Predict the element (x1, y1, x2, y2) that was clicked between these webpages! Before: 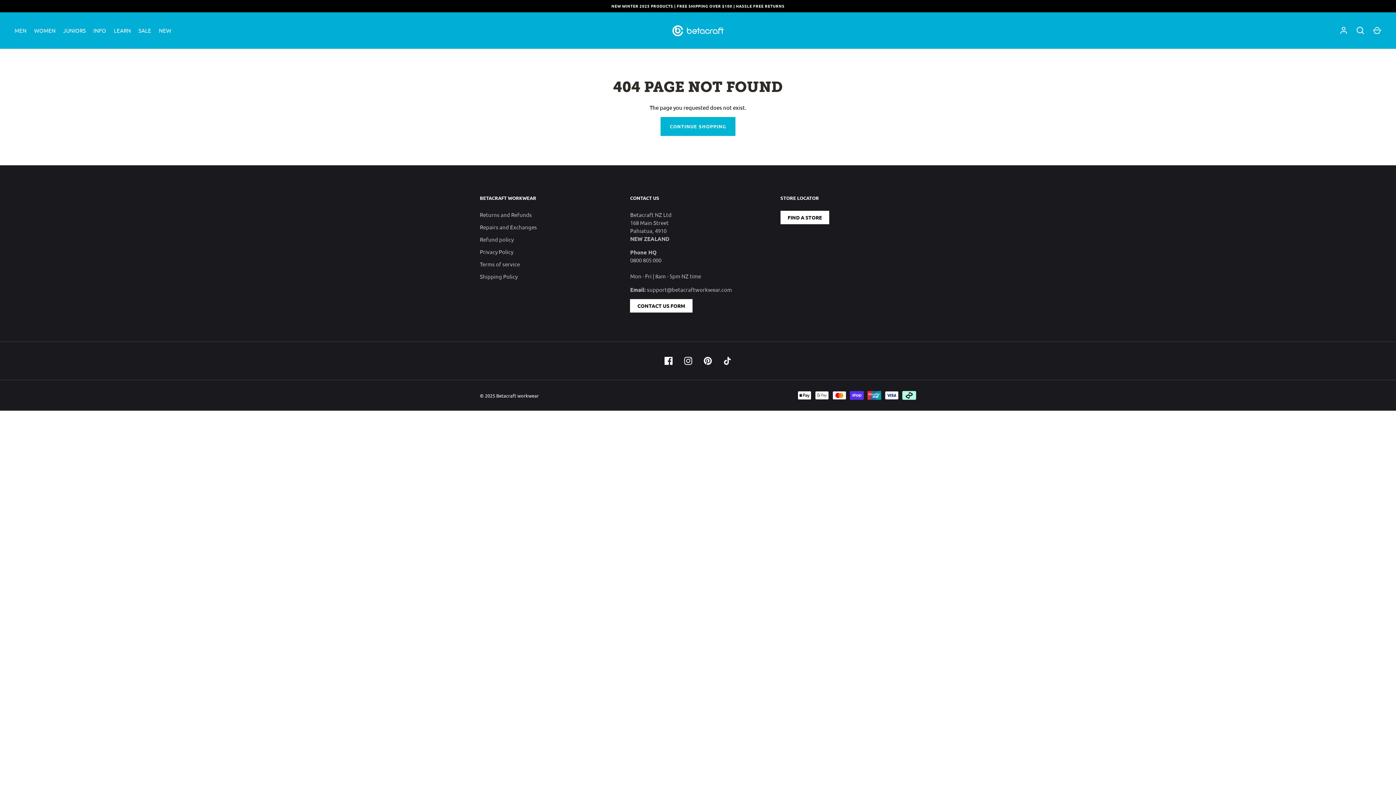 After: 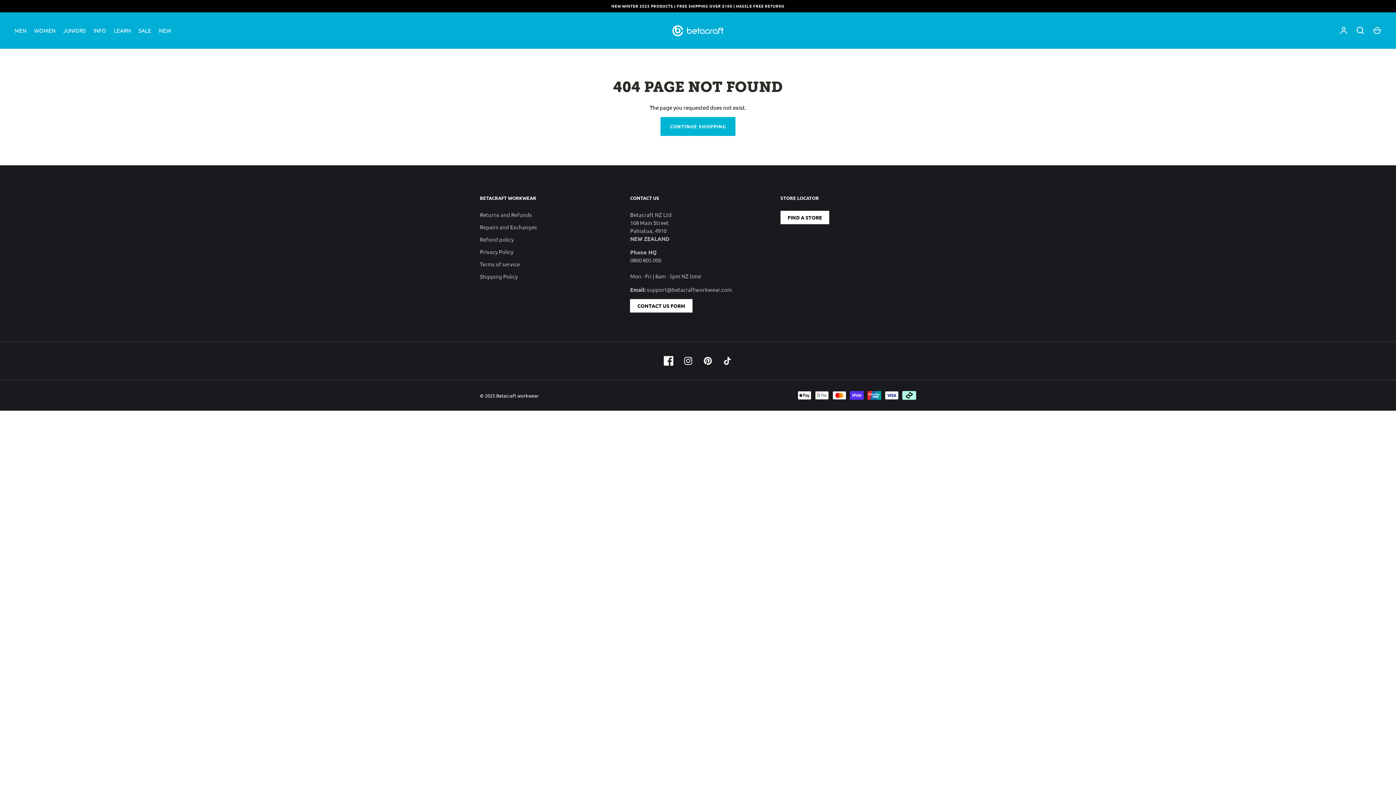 Action: bbox: (660, 353, 676, 369) label: Facebook